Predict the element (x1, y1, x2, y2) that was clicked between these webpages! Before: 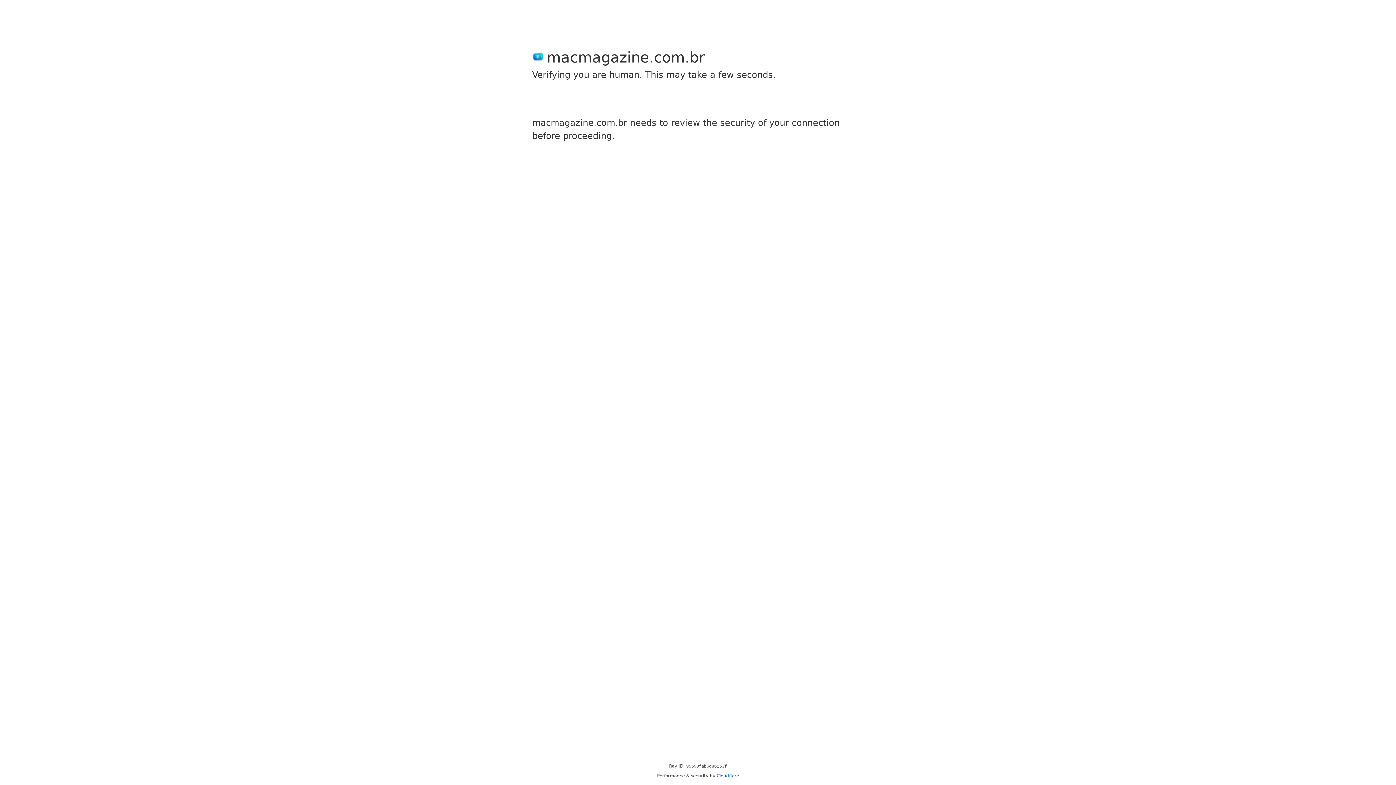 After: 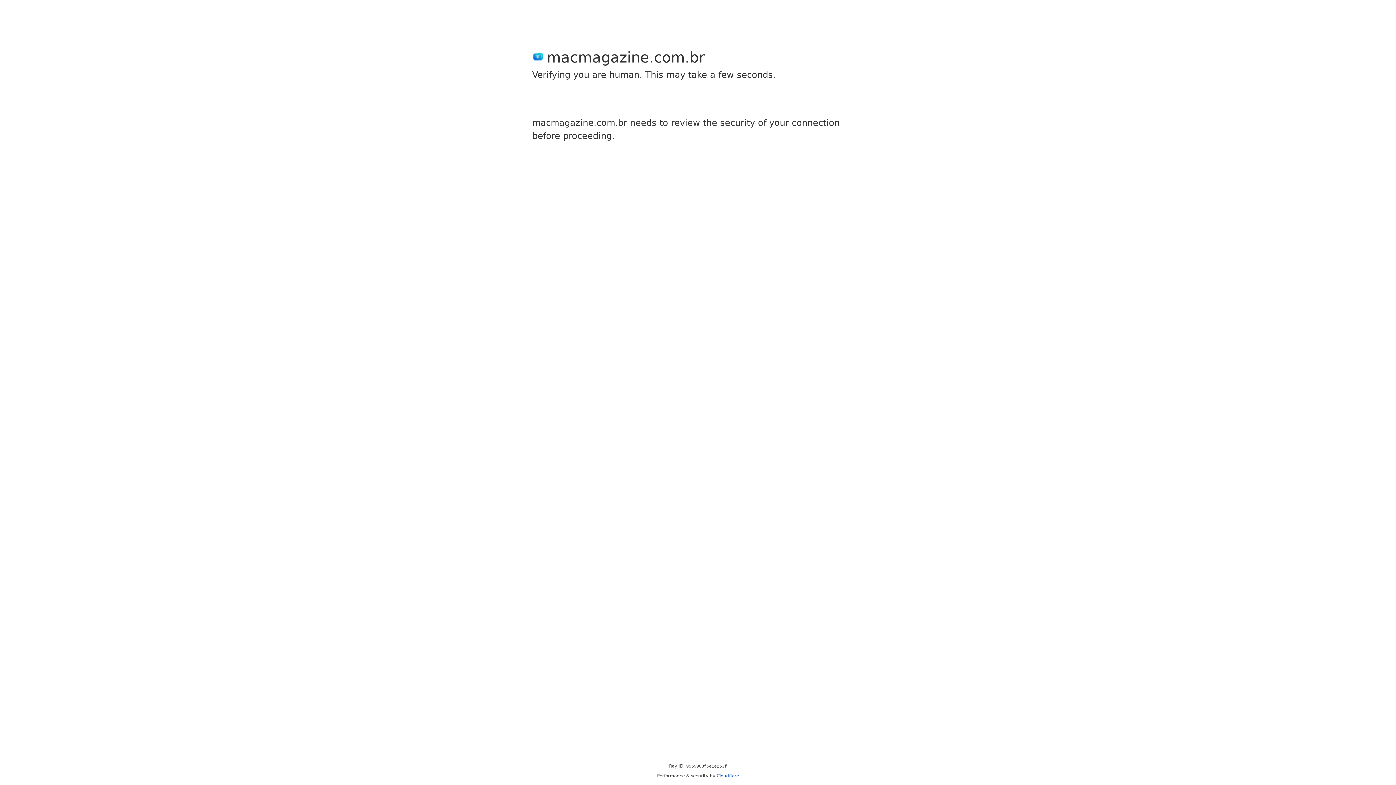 Action: bbox: (716, 773, 739, 778) label: Cloudflare